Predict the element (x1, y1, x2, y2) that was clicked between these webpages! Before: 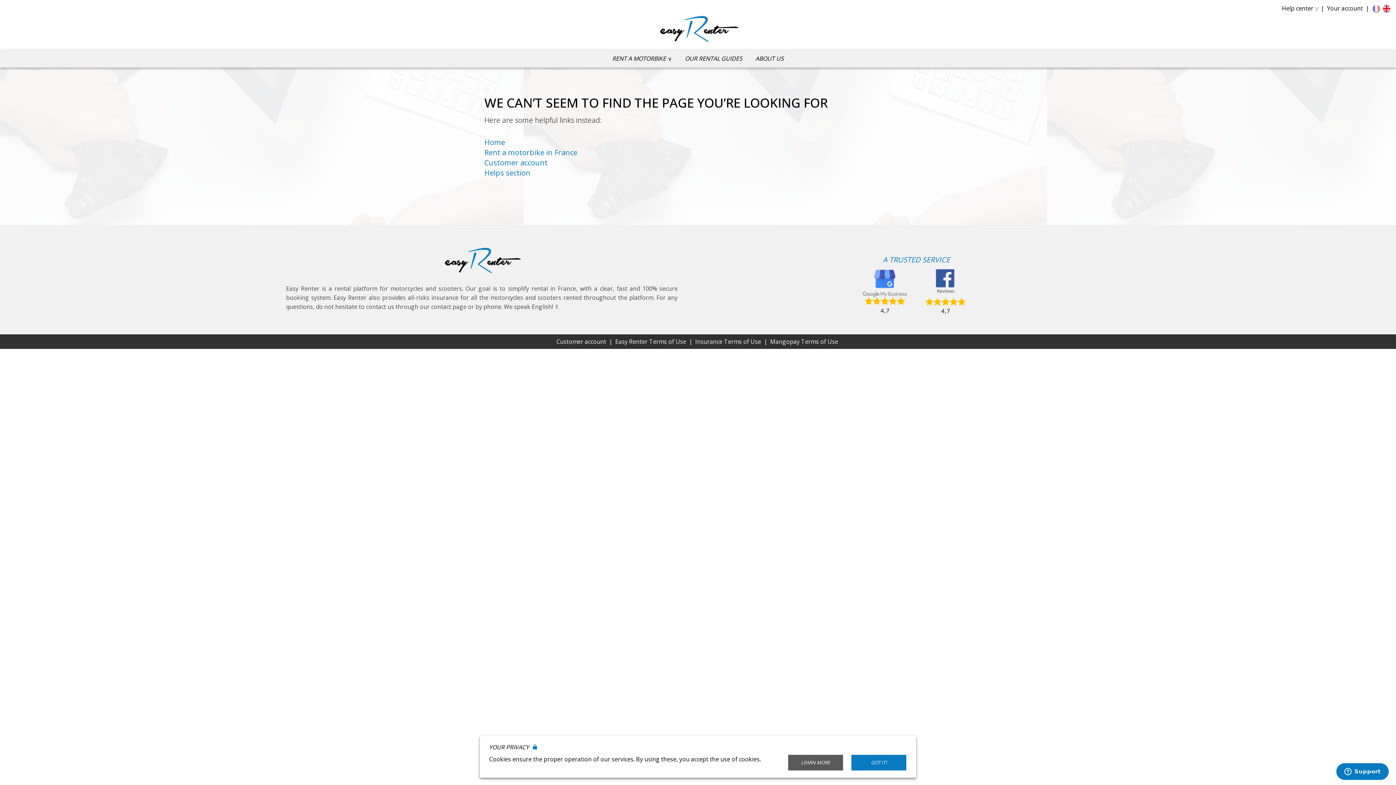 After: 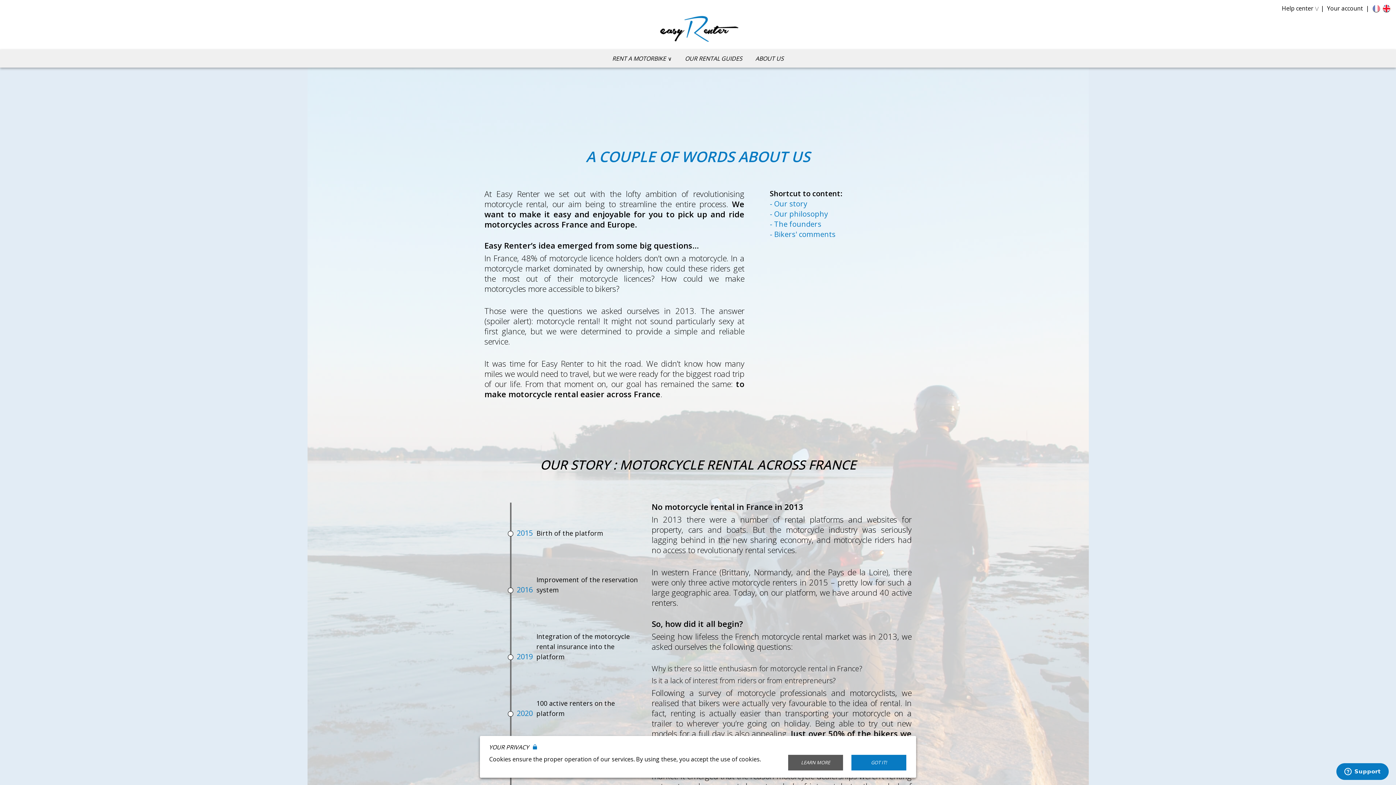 Action: label: ABOUT US bbox: (755, 49, 784, 67)